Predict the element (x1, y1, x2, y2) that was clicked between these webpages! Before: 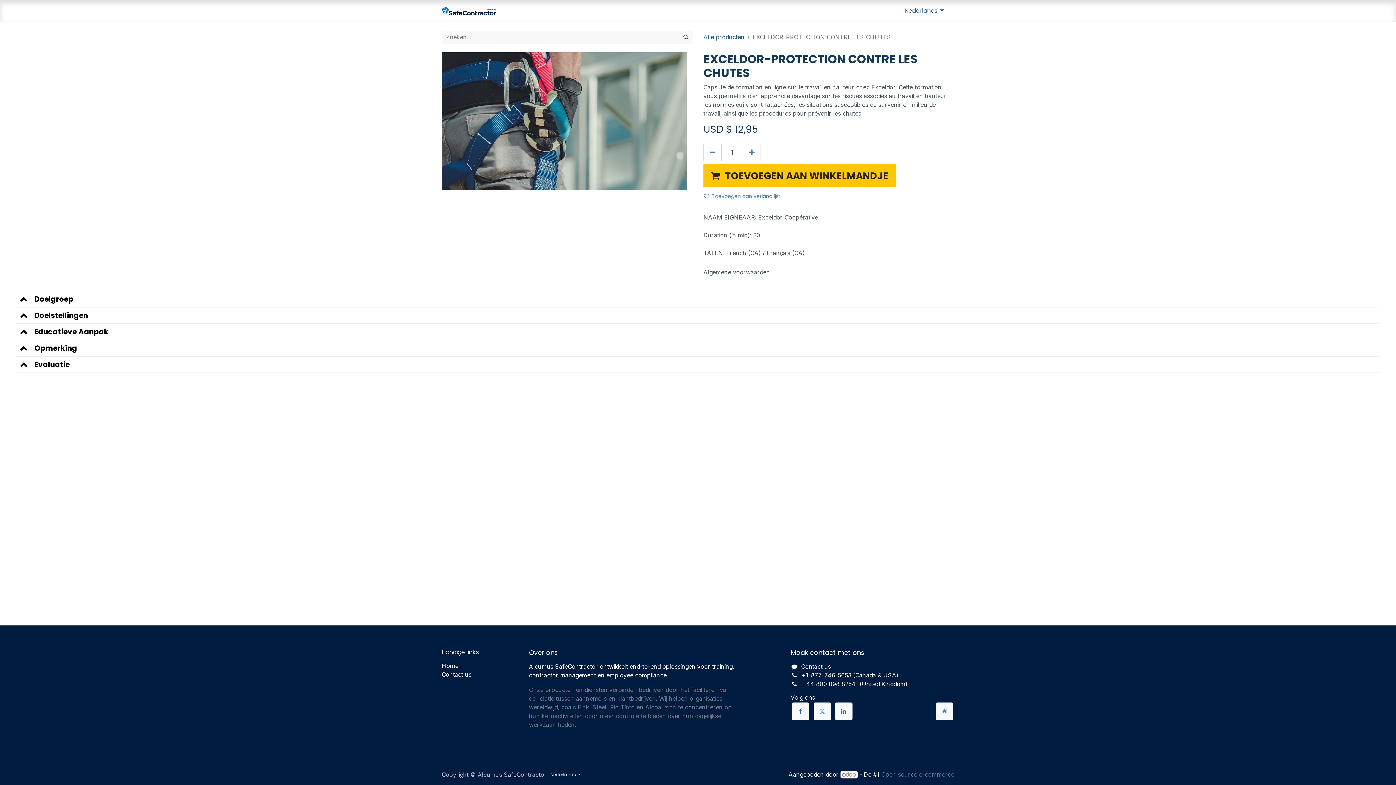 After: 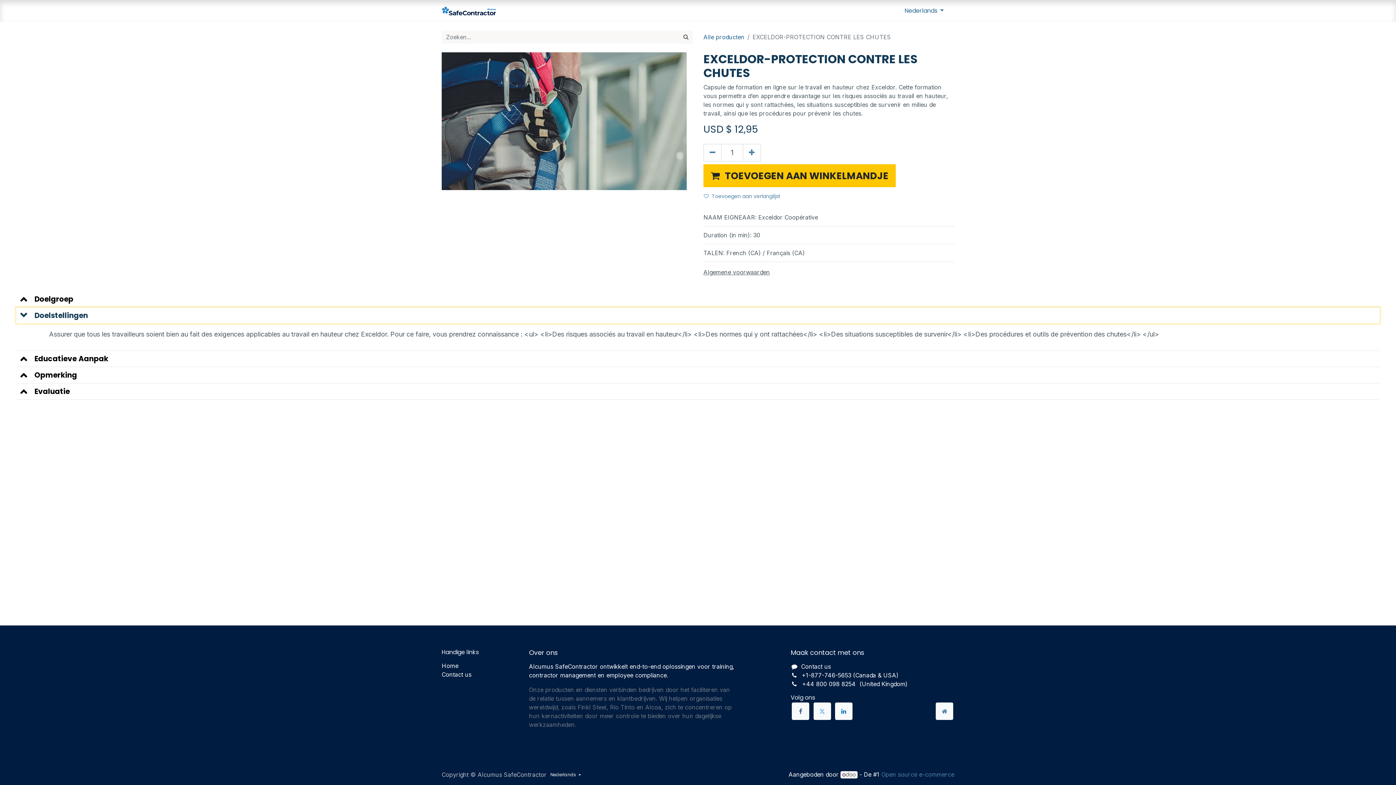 Action: label: Doelstellingen bbox: (16, 307, 1380, 323)